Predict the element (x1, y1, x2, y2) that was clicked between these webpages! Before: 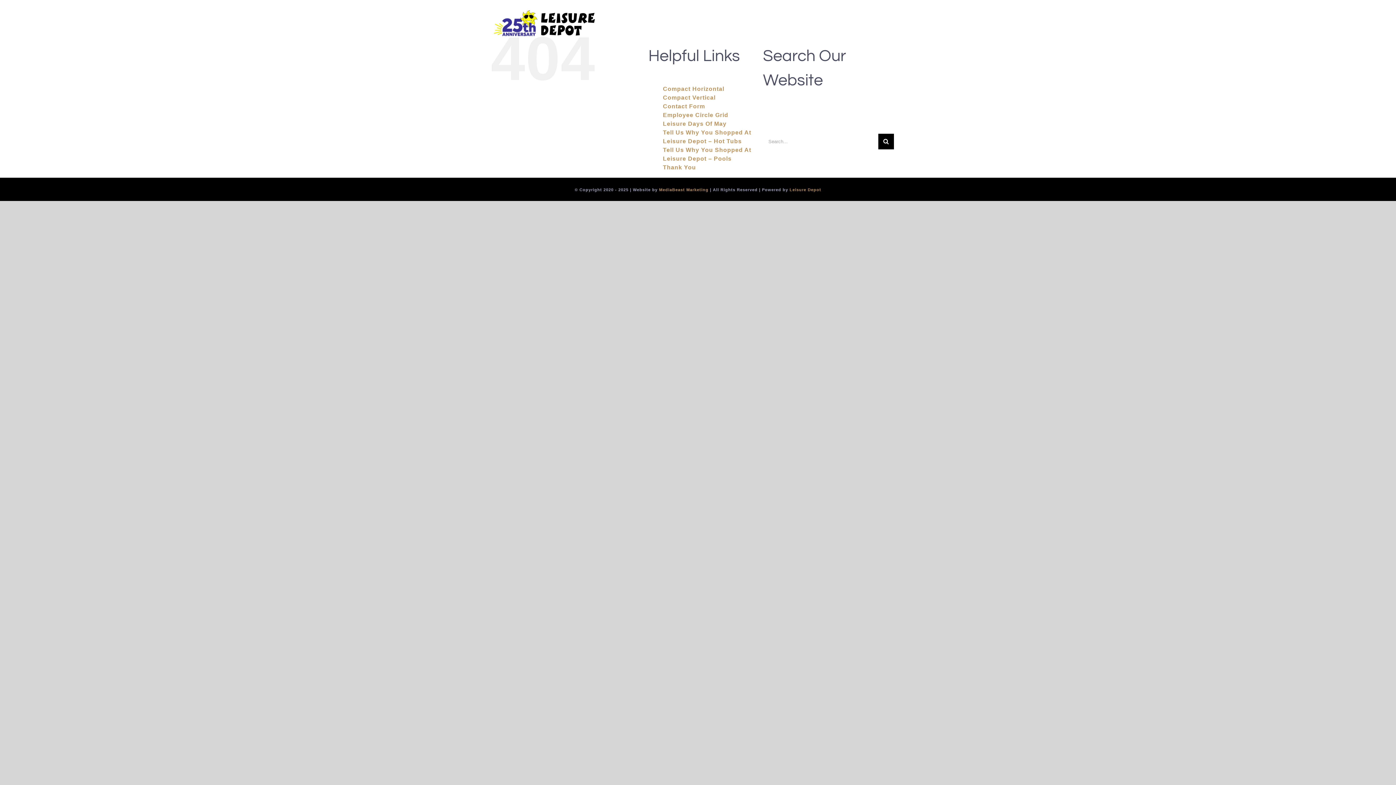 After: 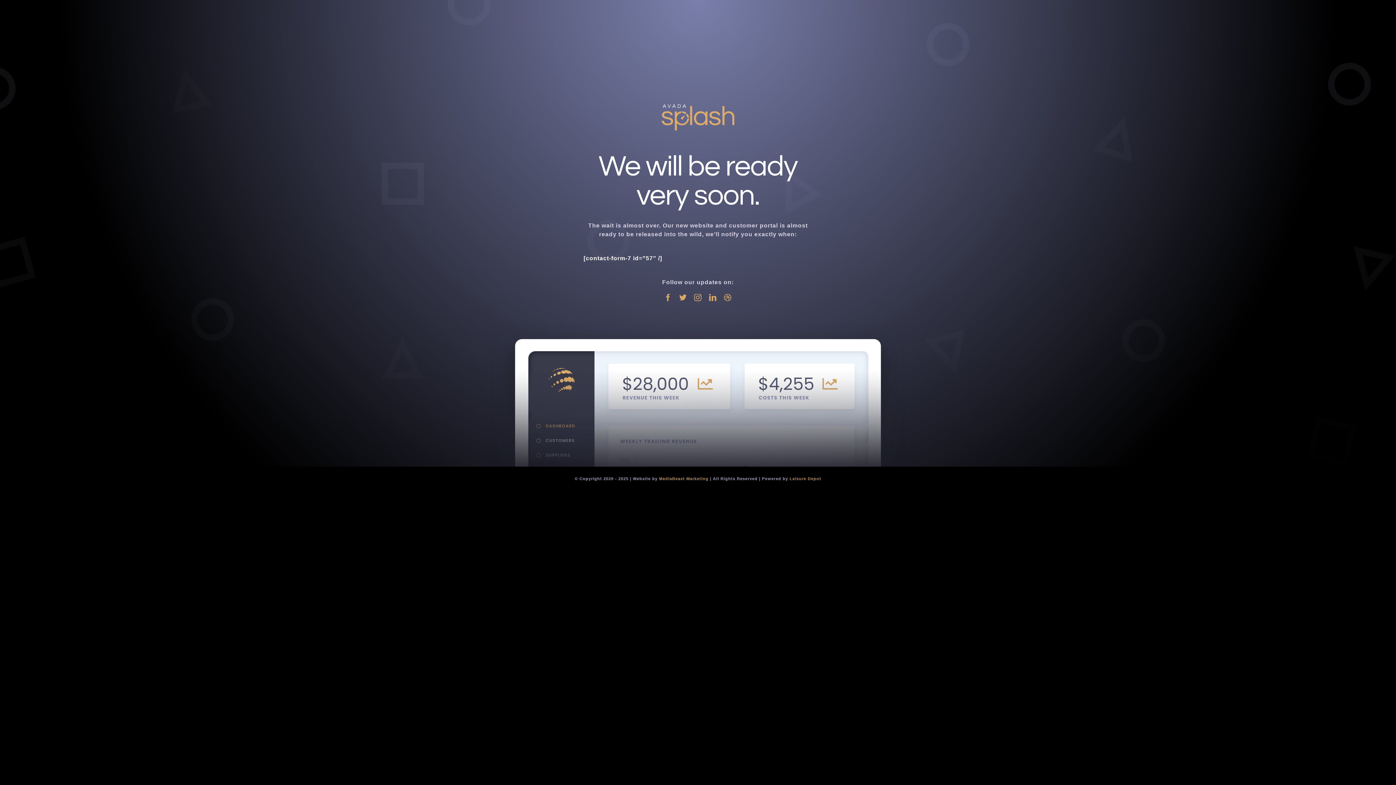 Action: label: Compact Vertical bbox: (663, 94, 715, 100)